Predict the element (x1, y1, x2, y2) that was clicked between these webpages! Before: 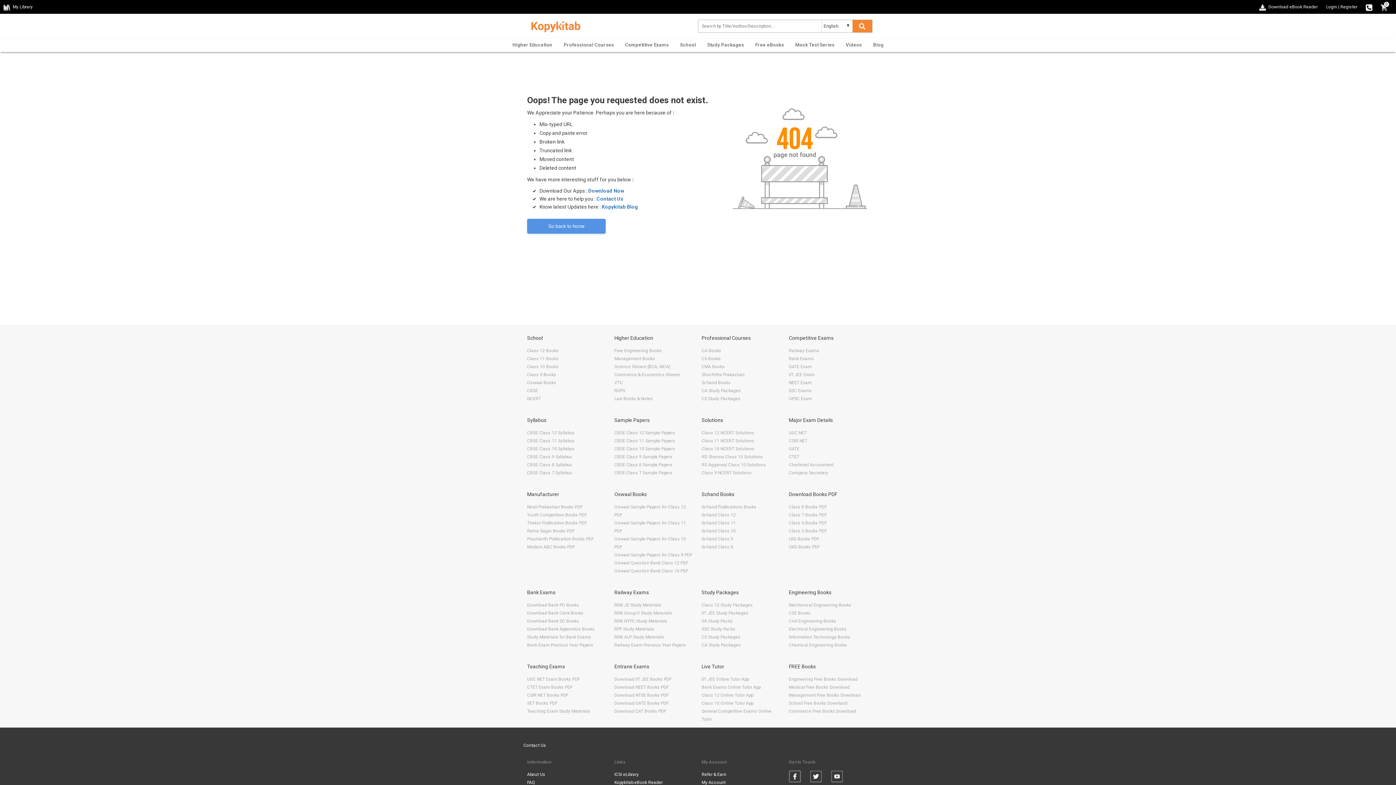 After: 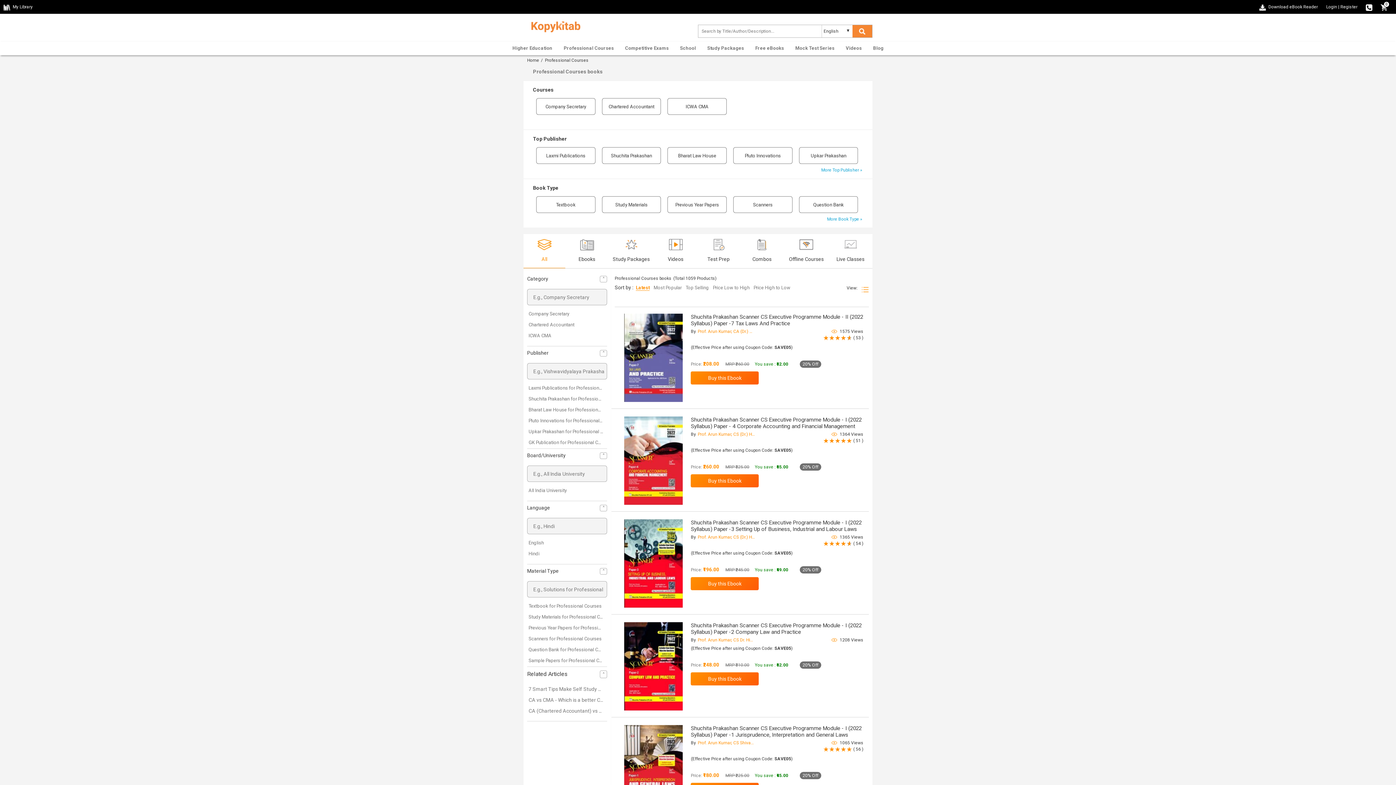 Action: bbox: (558, 37, 619, 52) label: Professional Courses